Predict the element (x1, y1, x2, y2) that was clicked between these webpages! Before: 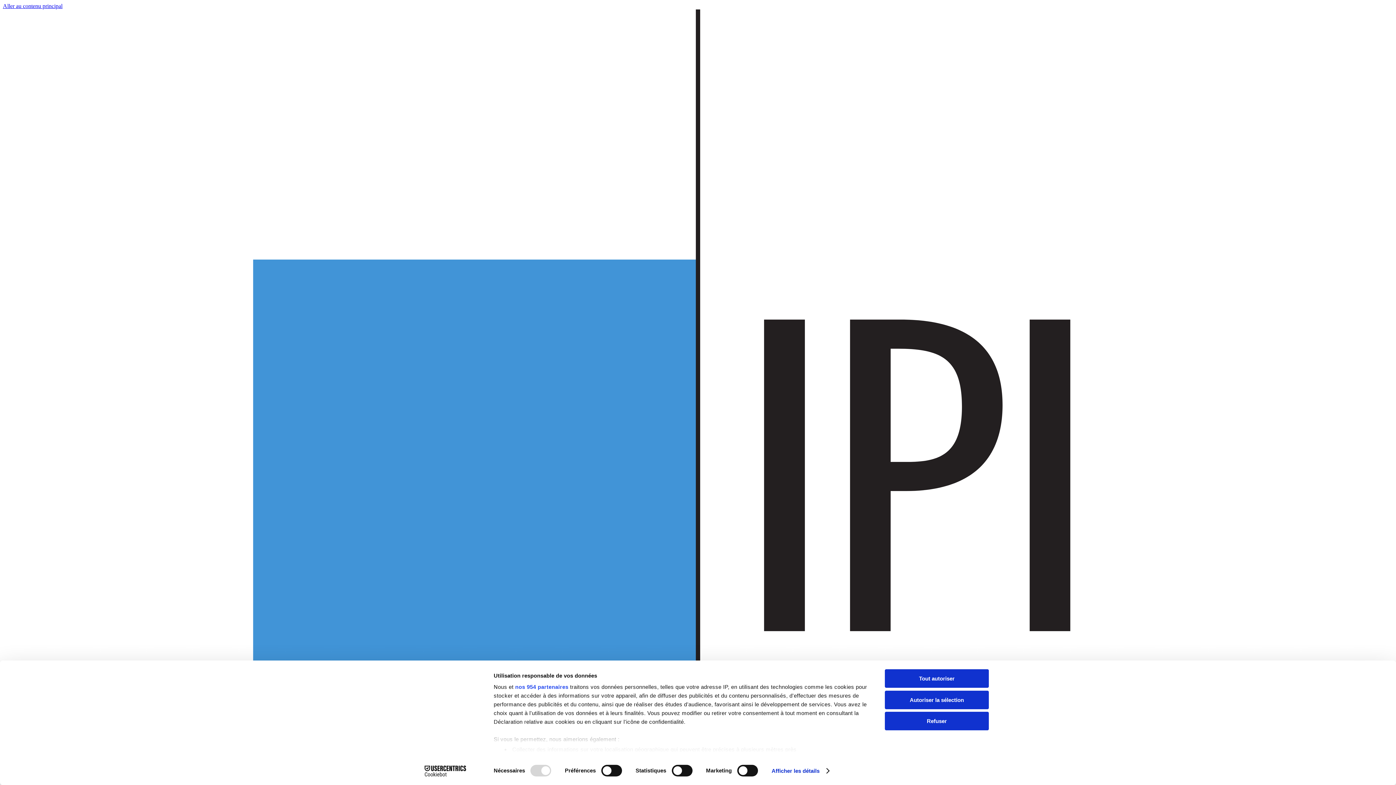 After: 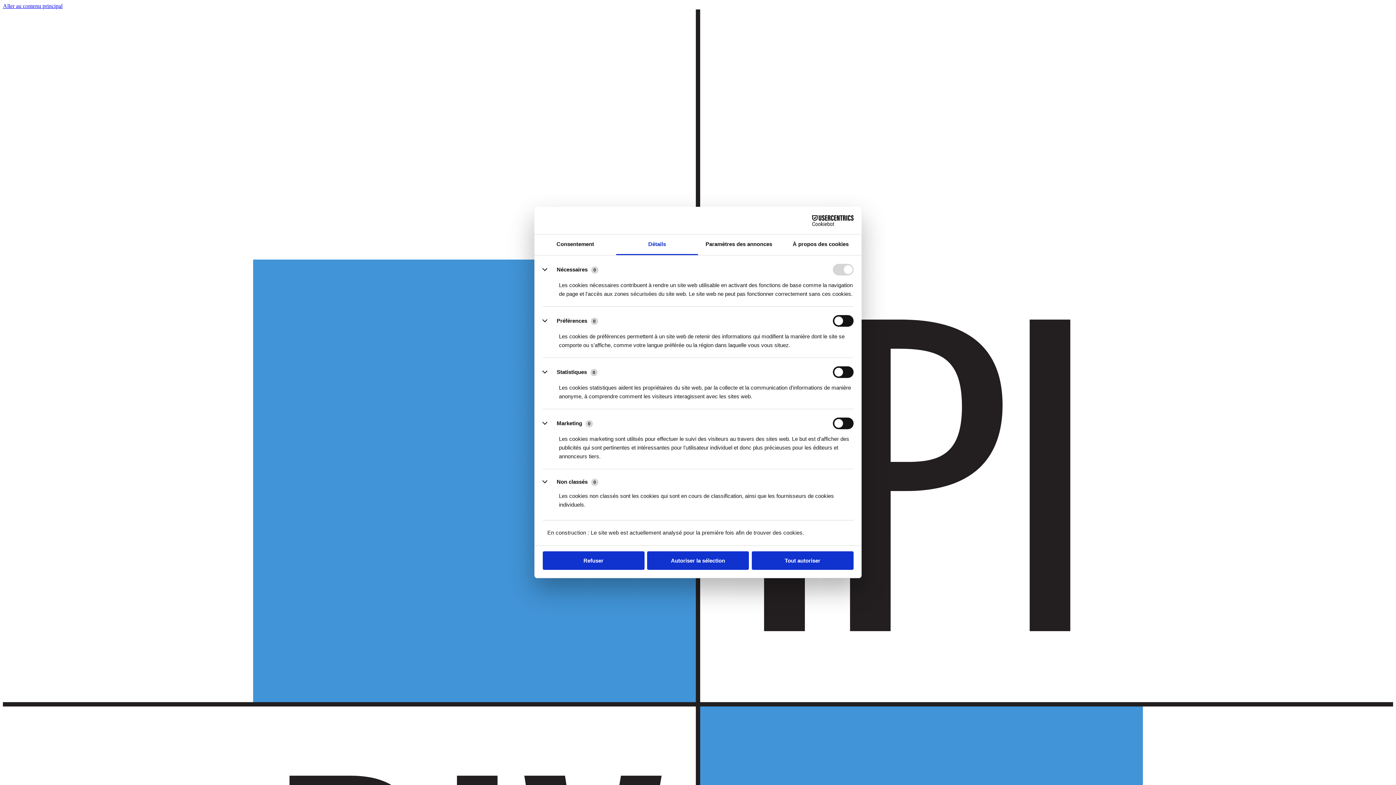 Action: label: Afficher les détails bbox: (771, 765, 829, 776)